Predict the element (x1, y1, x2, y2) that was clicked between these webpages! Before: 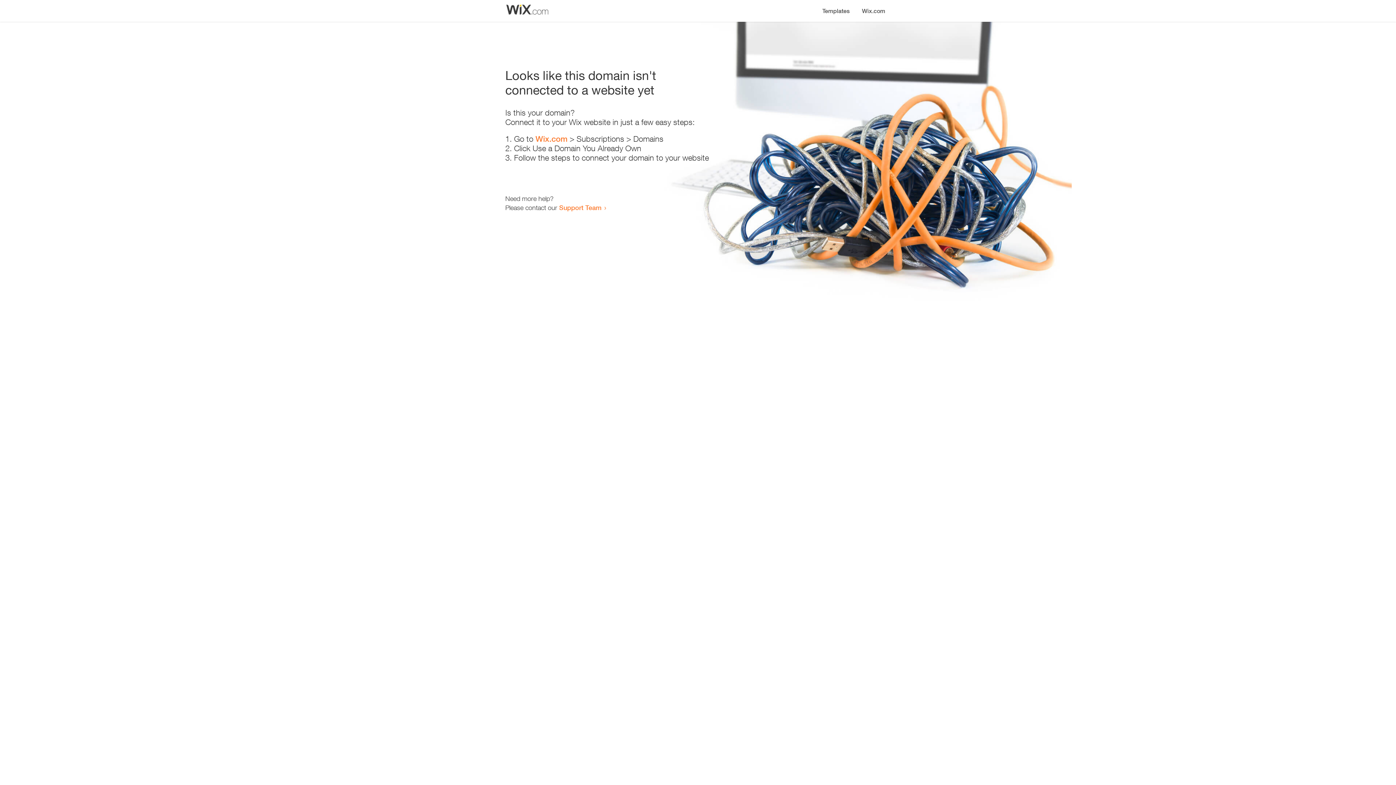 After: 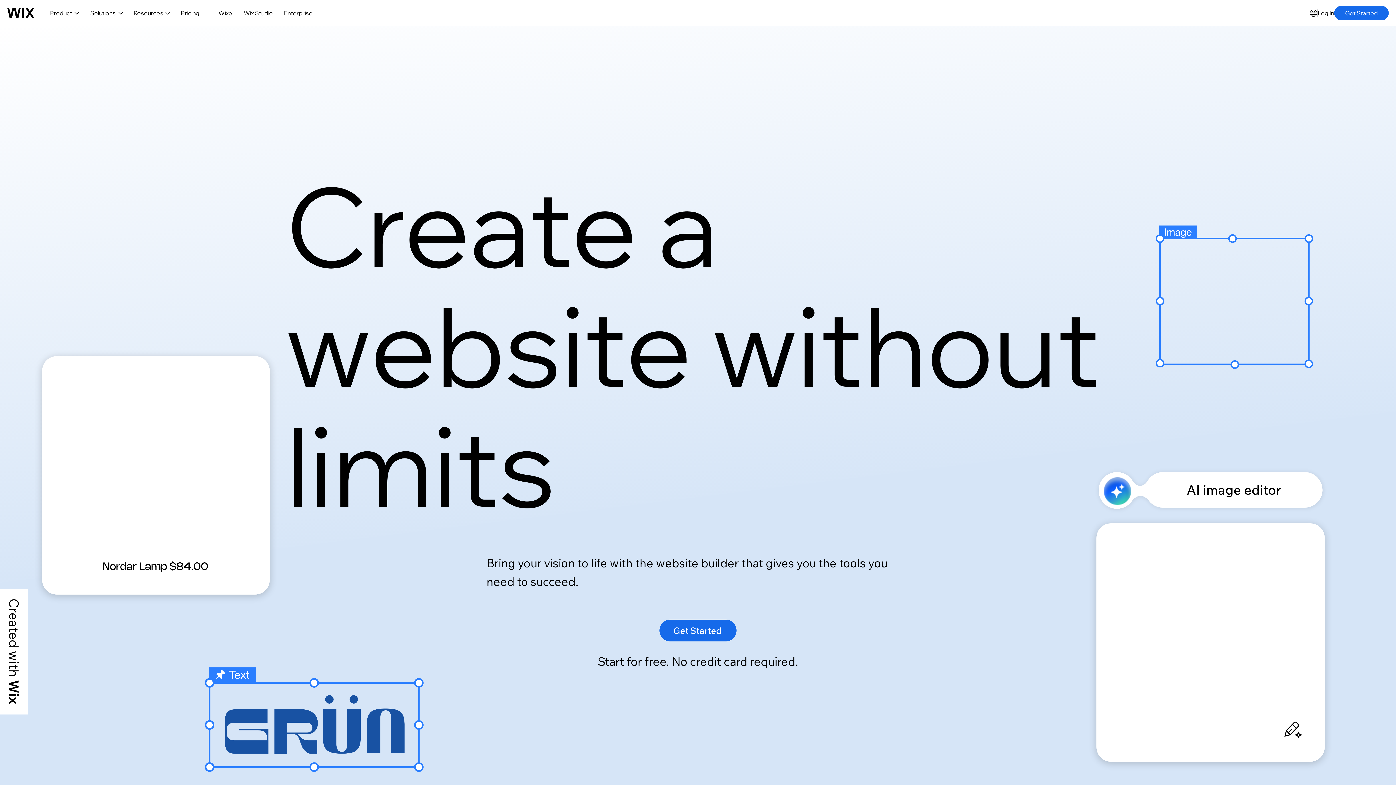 Action: label: Wix.com bbox: (856, 0, 890, 14)